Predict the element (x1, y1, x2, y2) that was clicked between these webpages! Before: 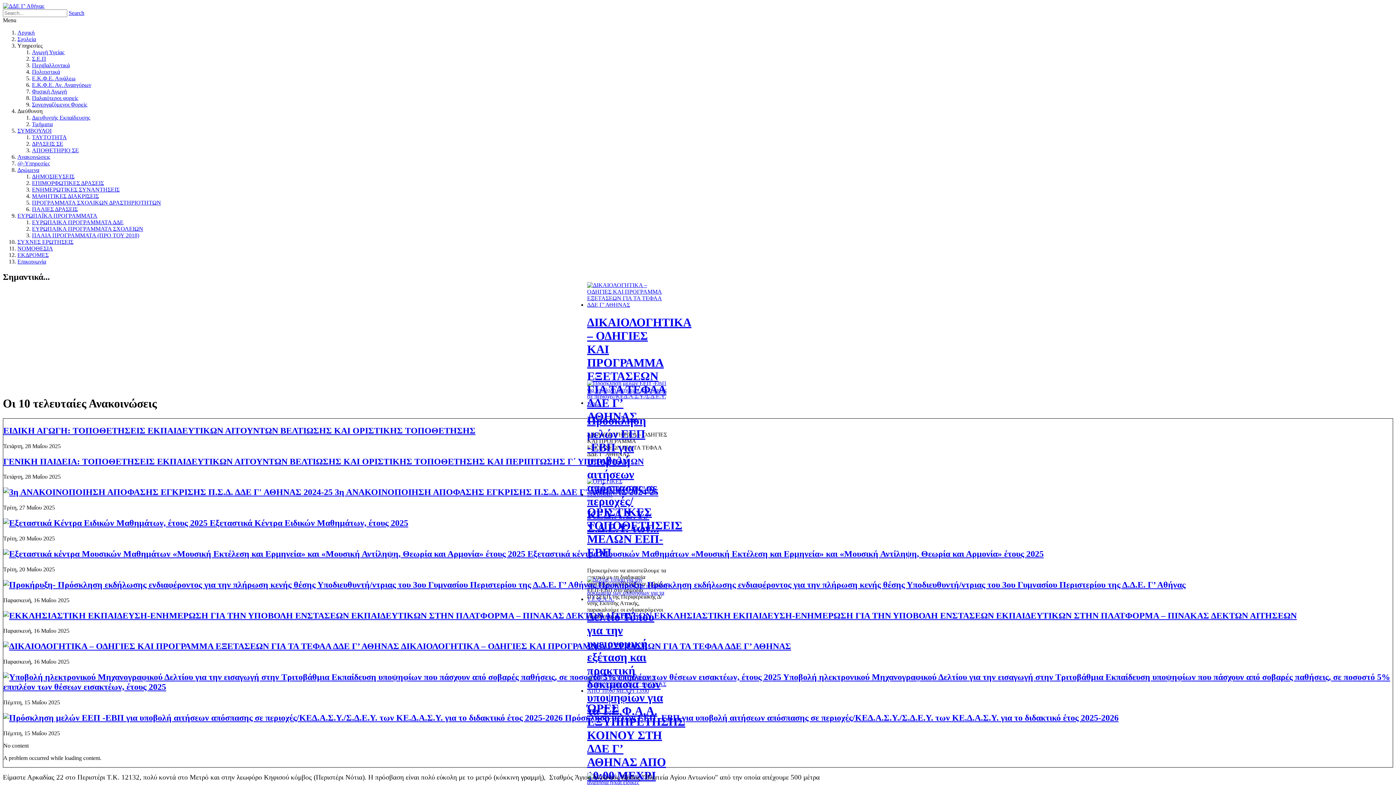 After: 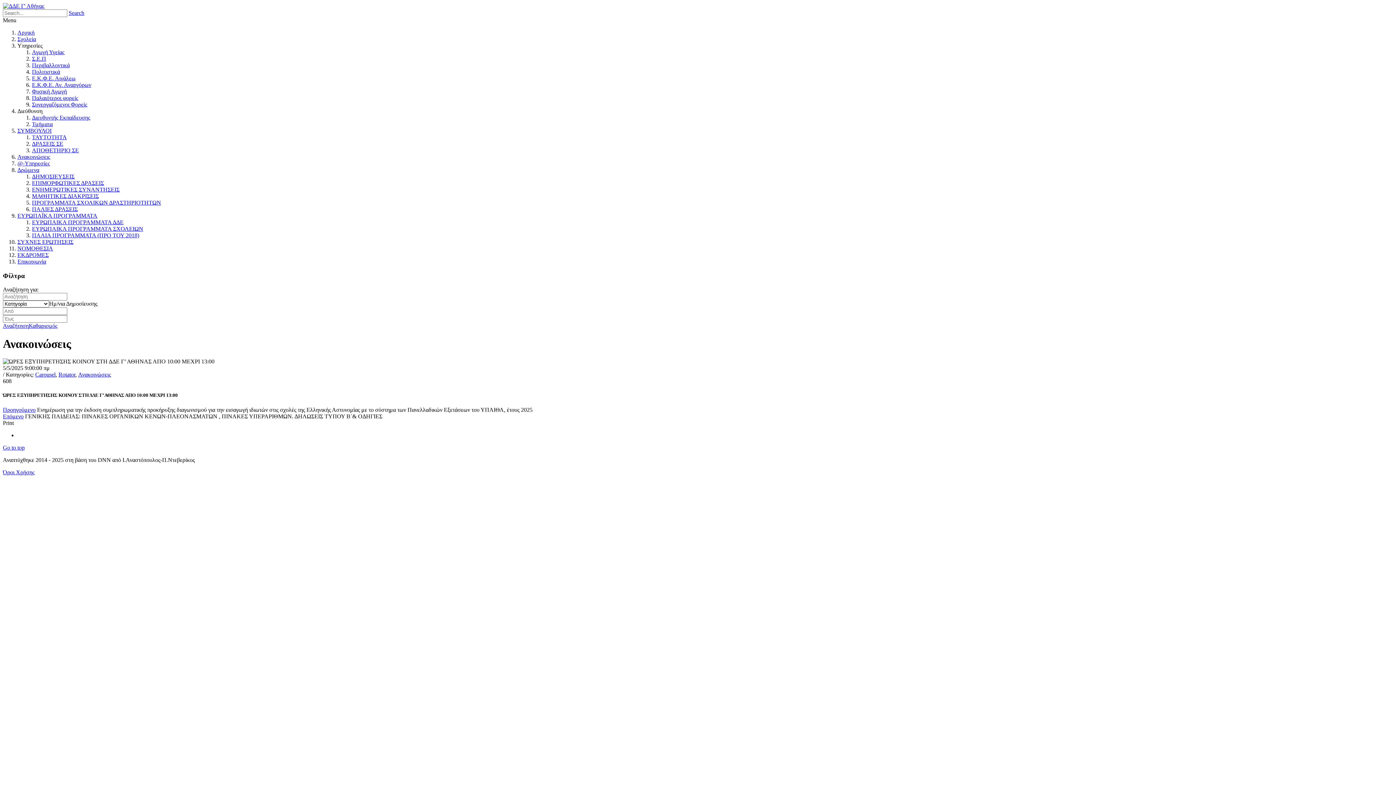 Action: bbox: (587, 687, 667, 694)